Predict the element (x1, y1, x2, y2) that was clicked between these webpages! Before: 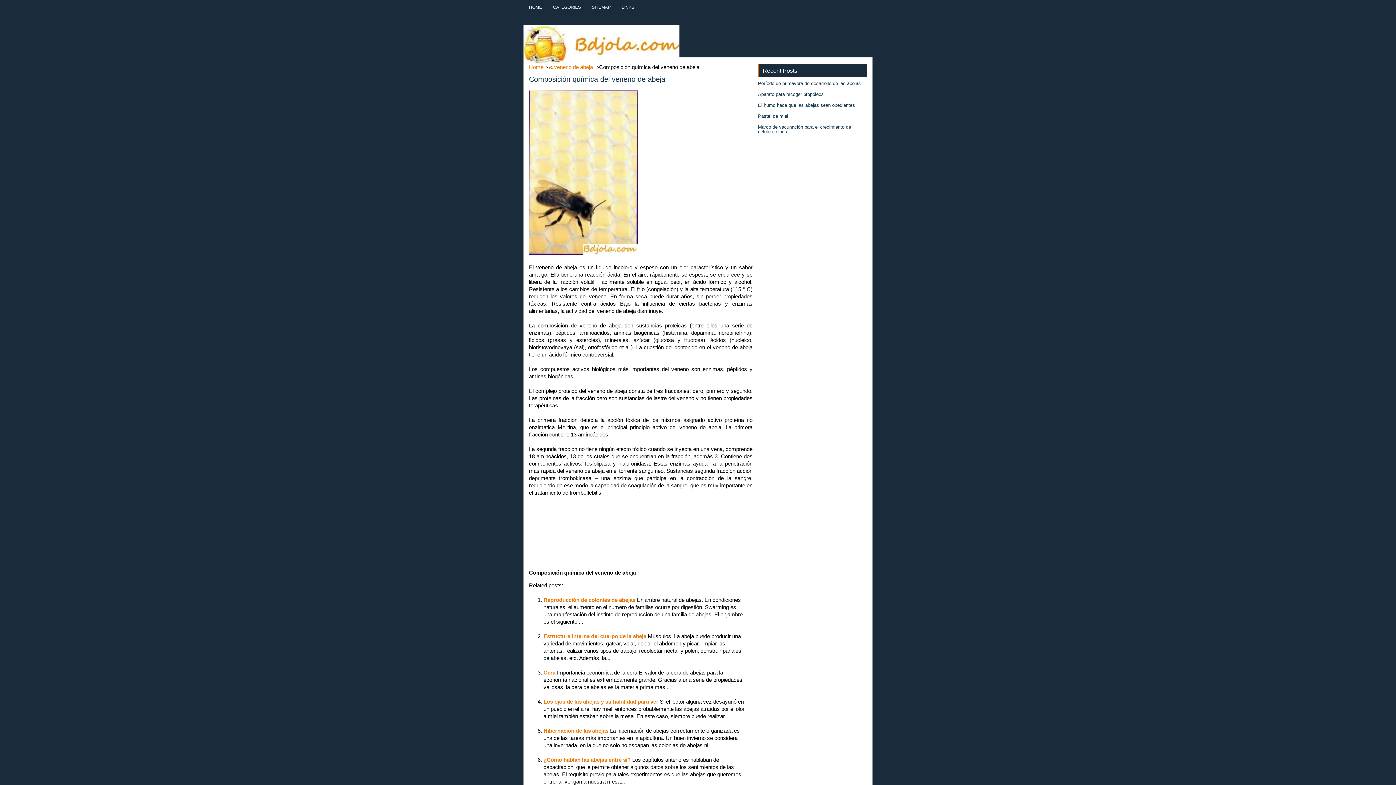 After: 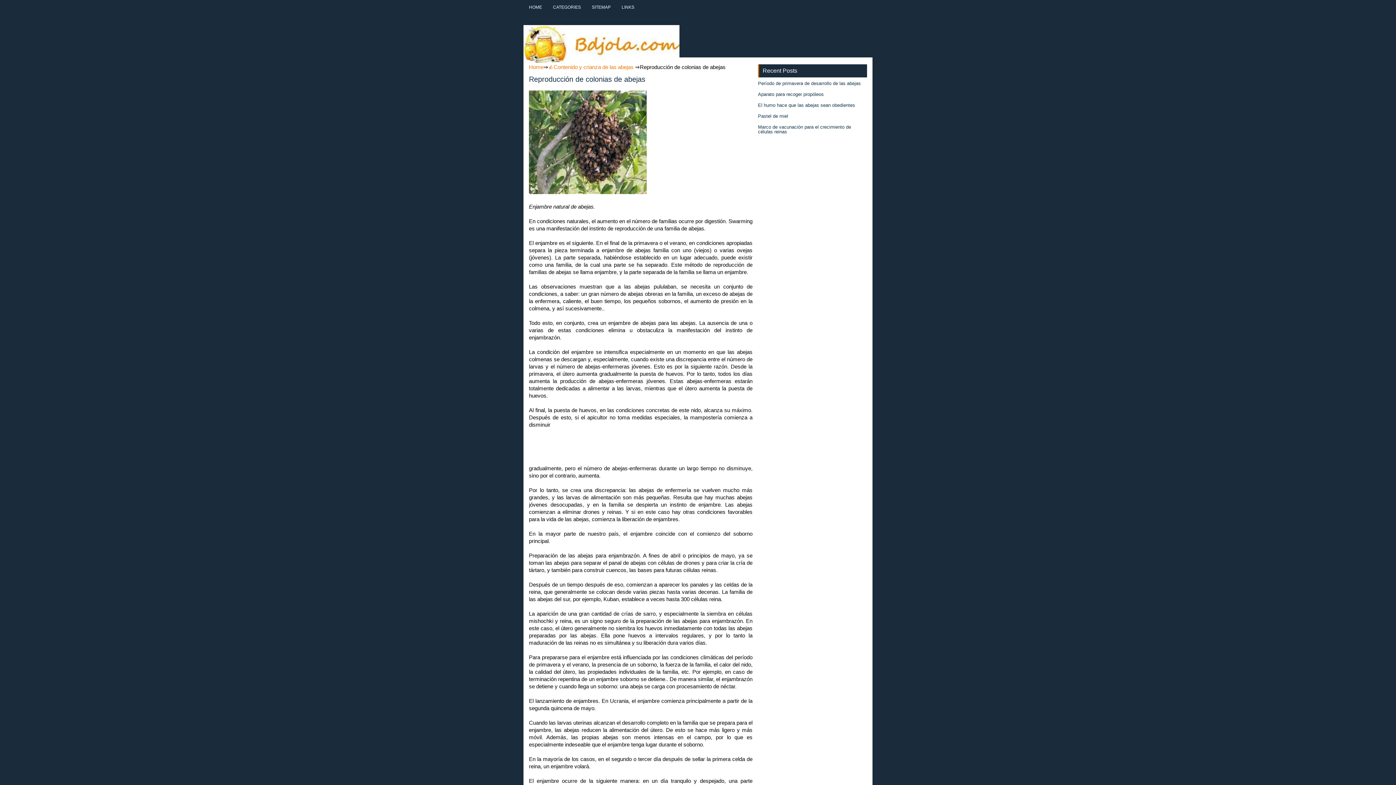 Action: label: Reproducción de colonias de abejas  bbox: (543, 597, 637, 603)